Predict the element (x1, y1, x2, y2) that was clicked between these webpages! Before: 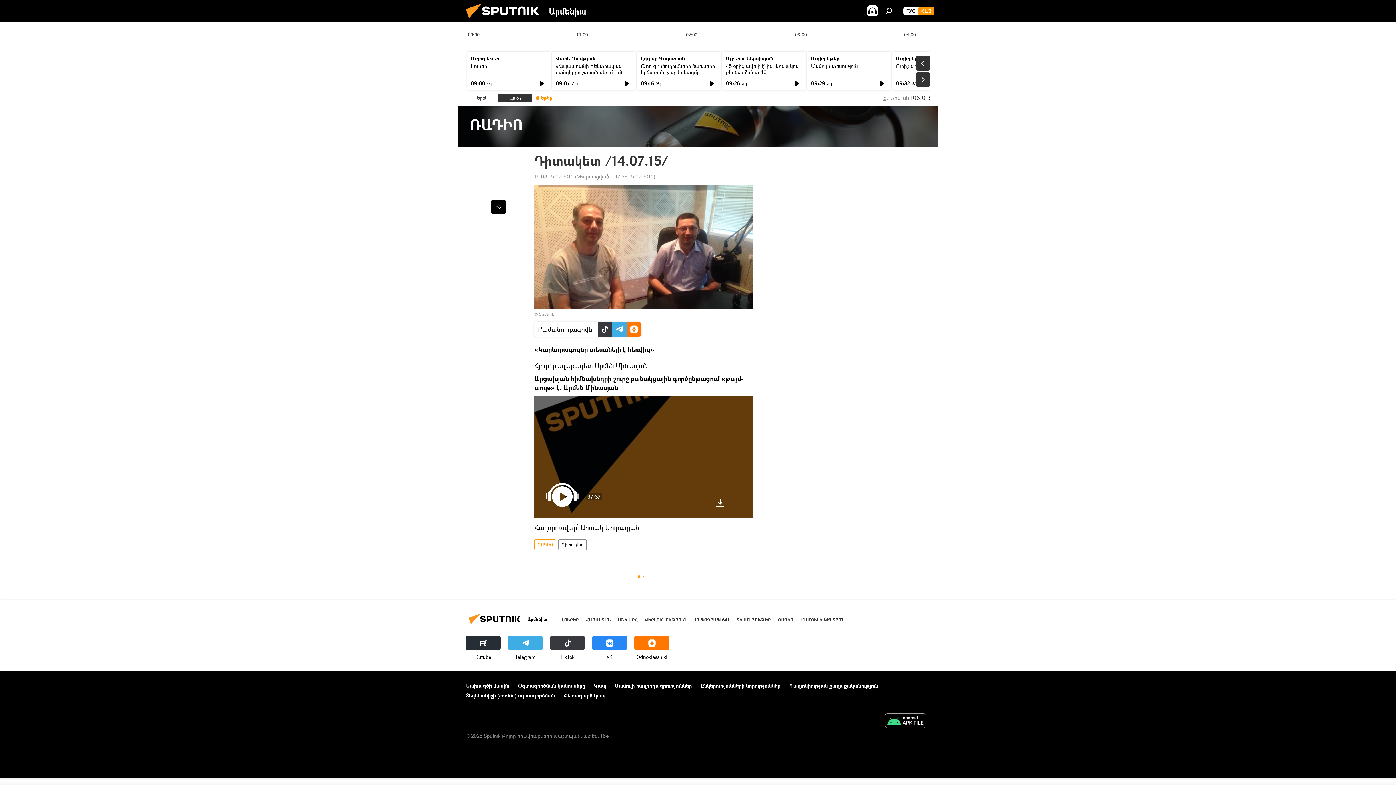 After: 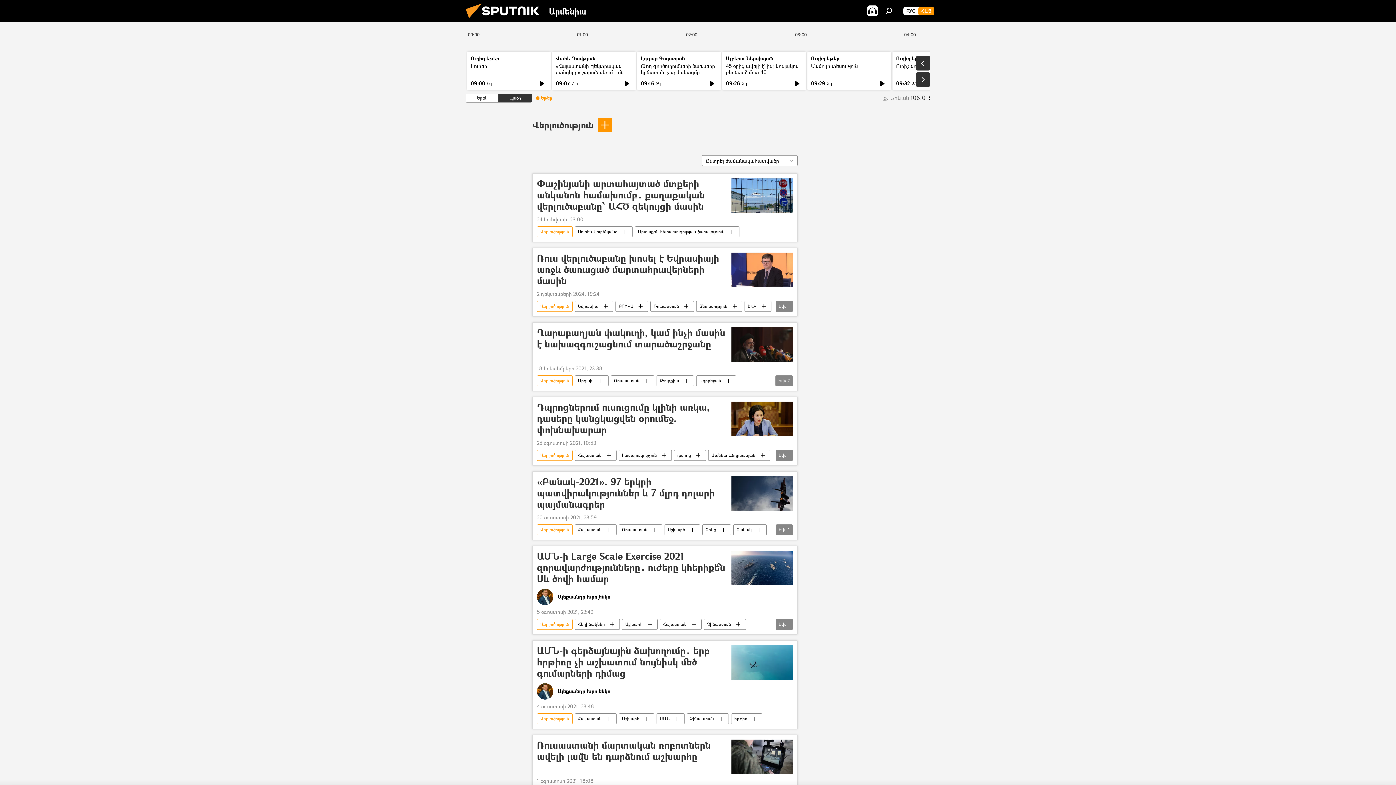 Action: label: ՎԵՐԼՈՒԾՈՒԹՅՈՒՆ bbox: (645, 616, 687, 623)